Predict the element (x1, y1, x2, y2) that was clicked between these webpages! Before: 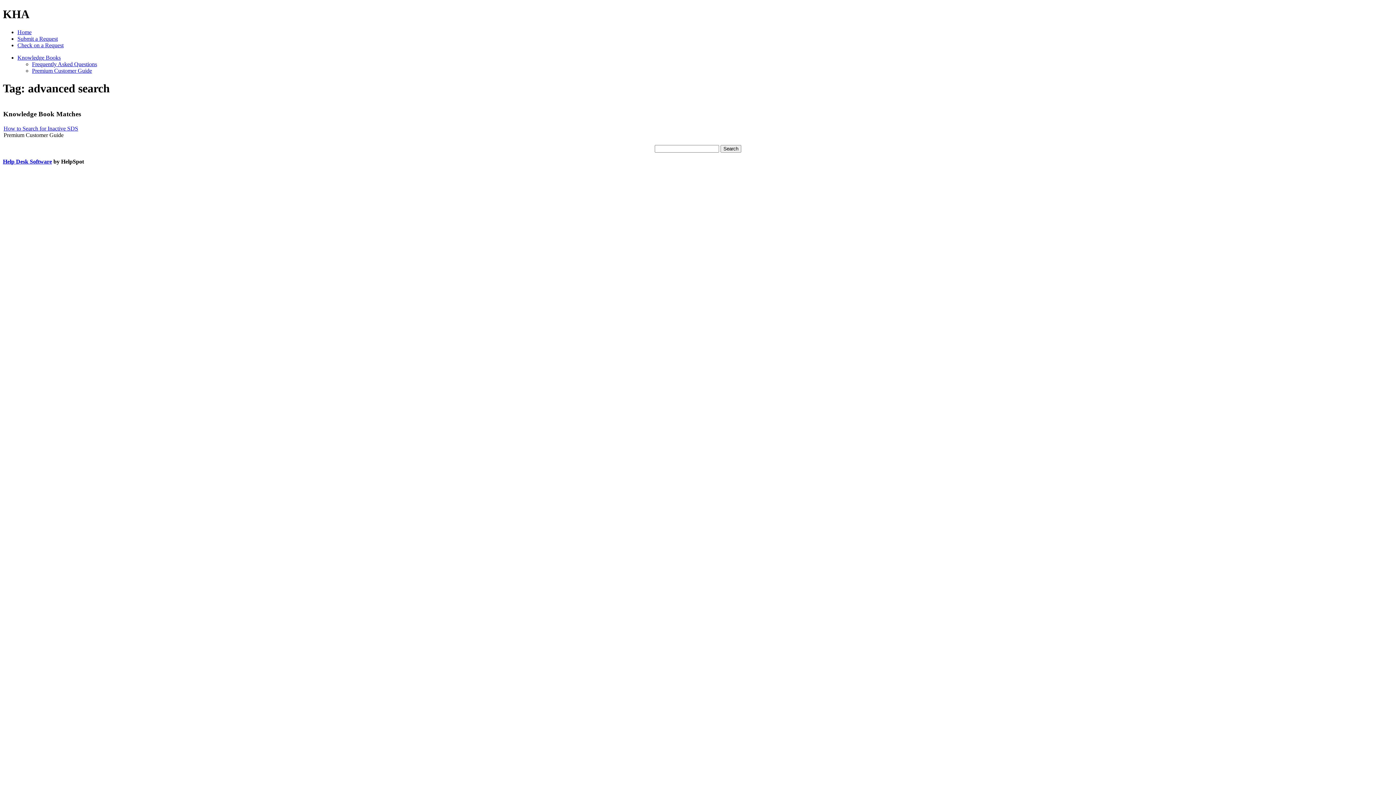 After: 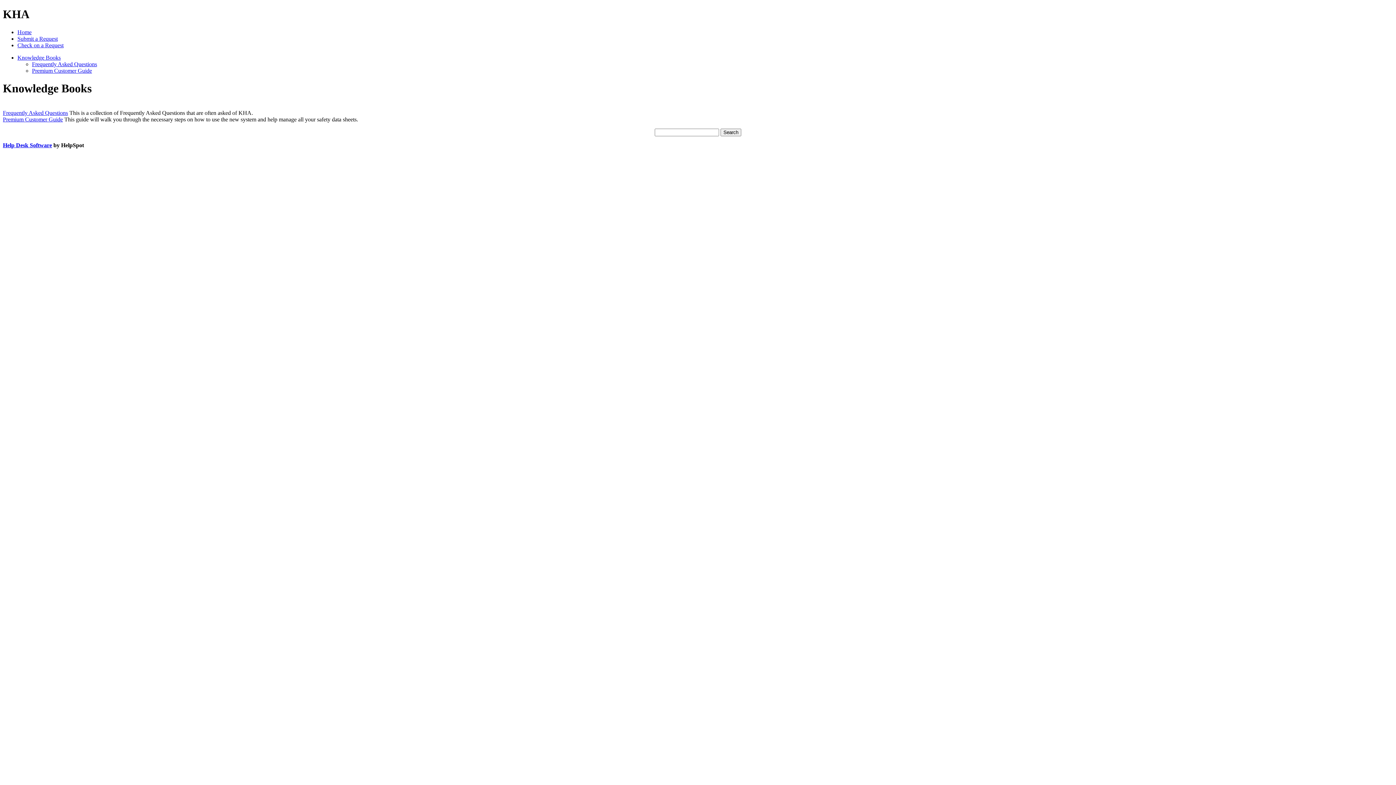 Action: label: Knowledge Books bbox: (17, 54, 60, 60)